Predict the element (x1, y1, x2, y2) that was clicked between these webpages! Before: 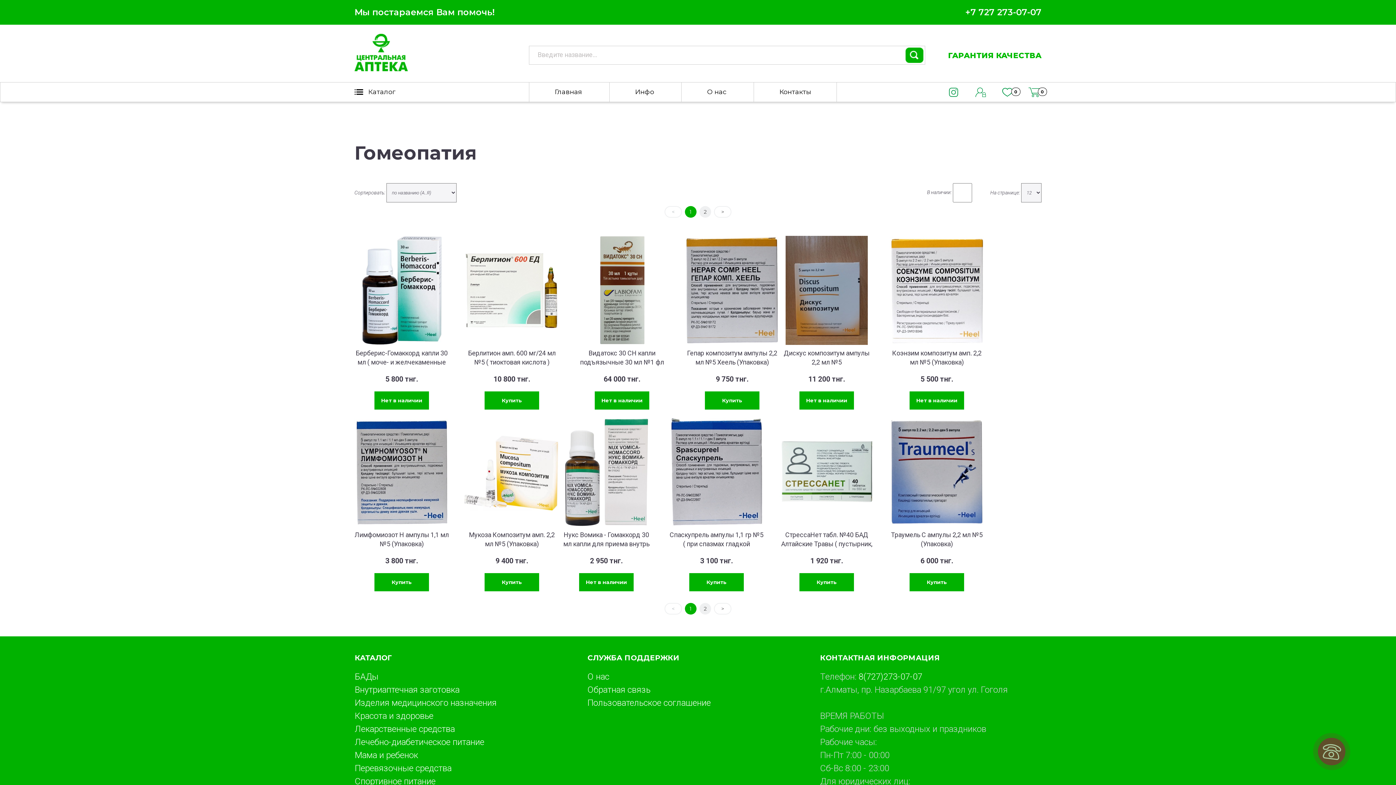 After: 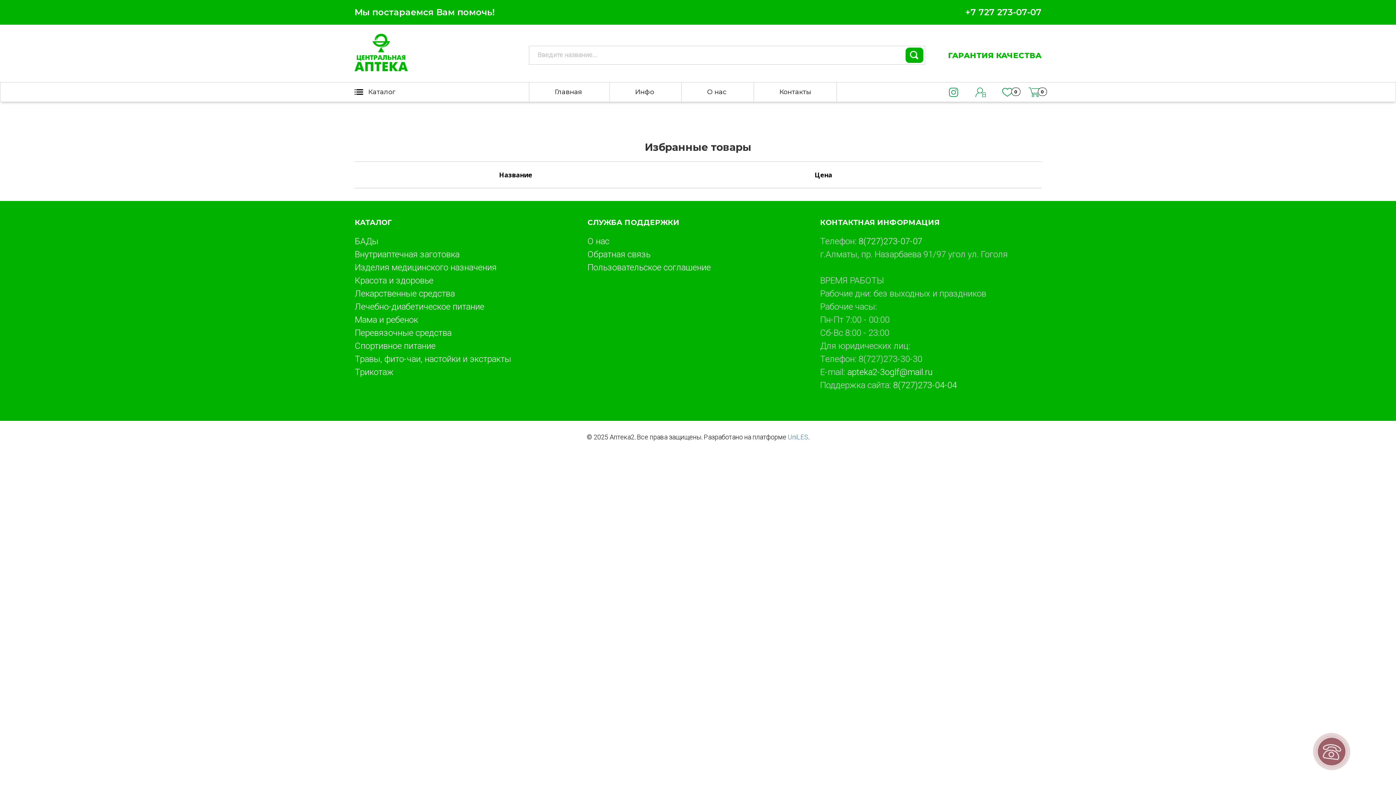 Action: bbox: (1002, 87, 1015, 97) label: 0